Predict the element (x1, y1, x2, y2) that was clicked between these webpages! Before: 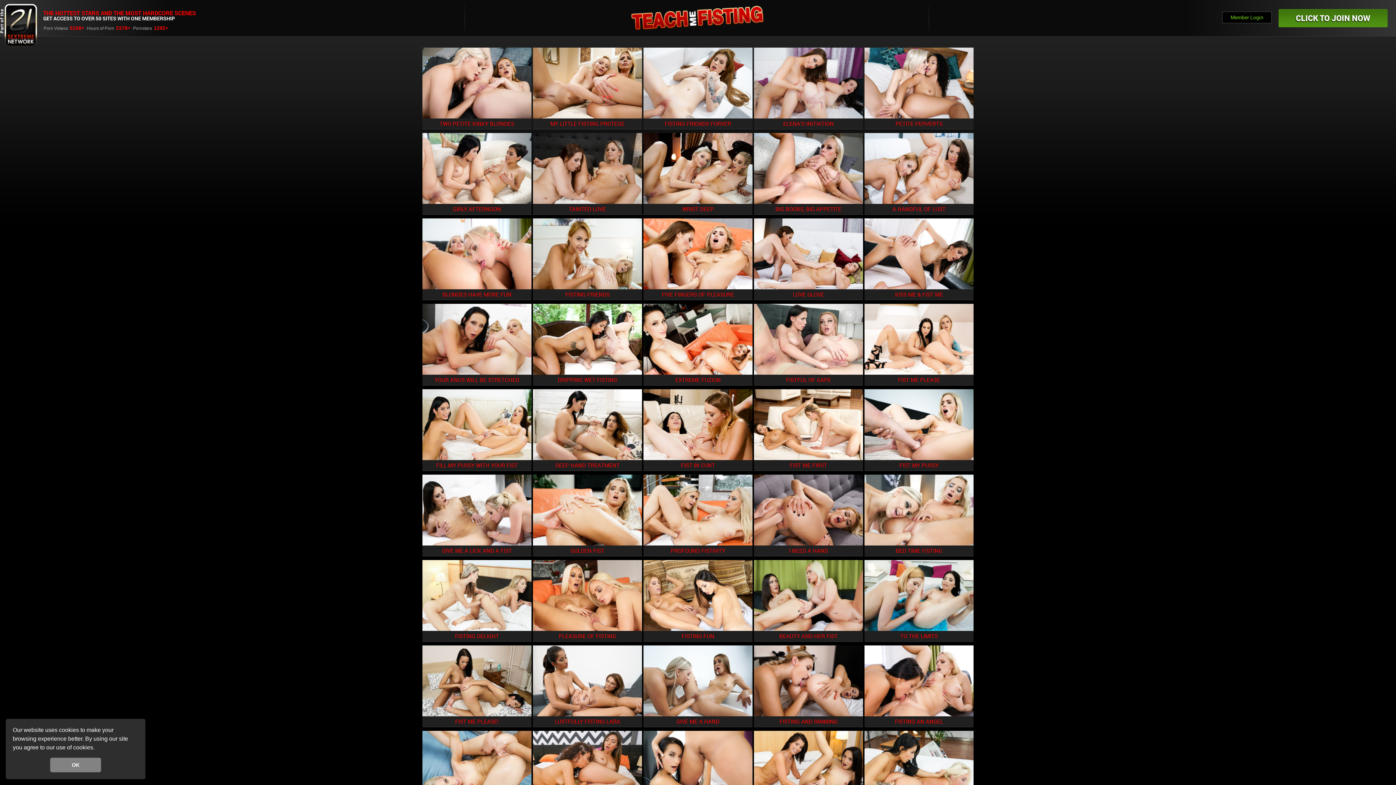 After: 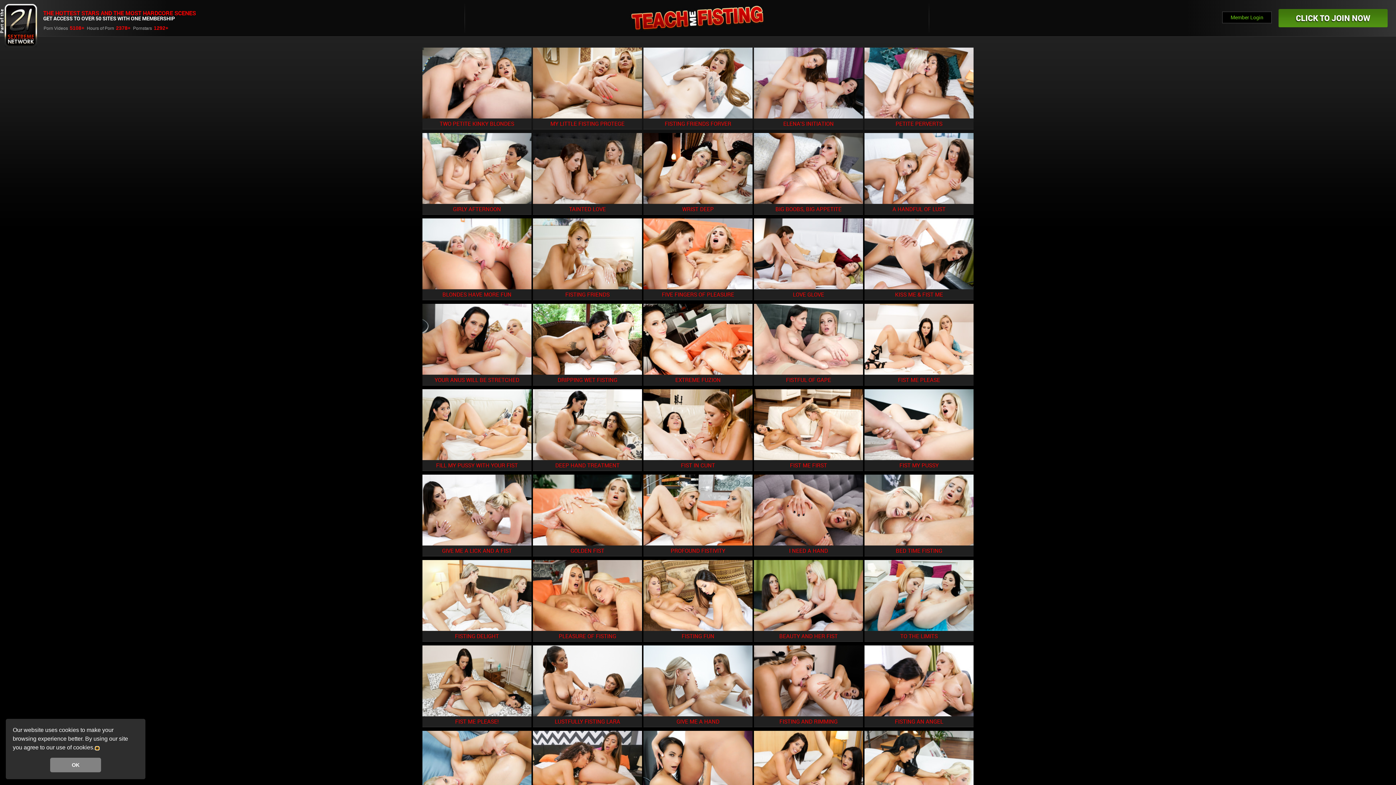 Action: label: learn more about cookies bbox: (96, 747, 98, 749)